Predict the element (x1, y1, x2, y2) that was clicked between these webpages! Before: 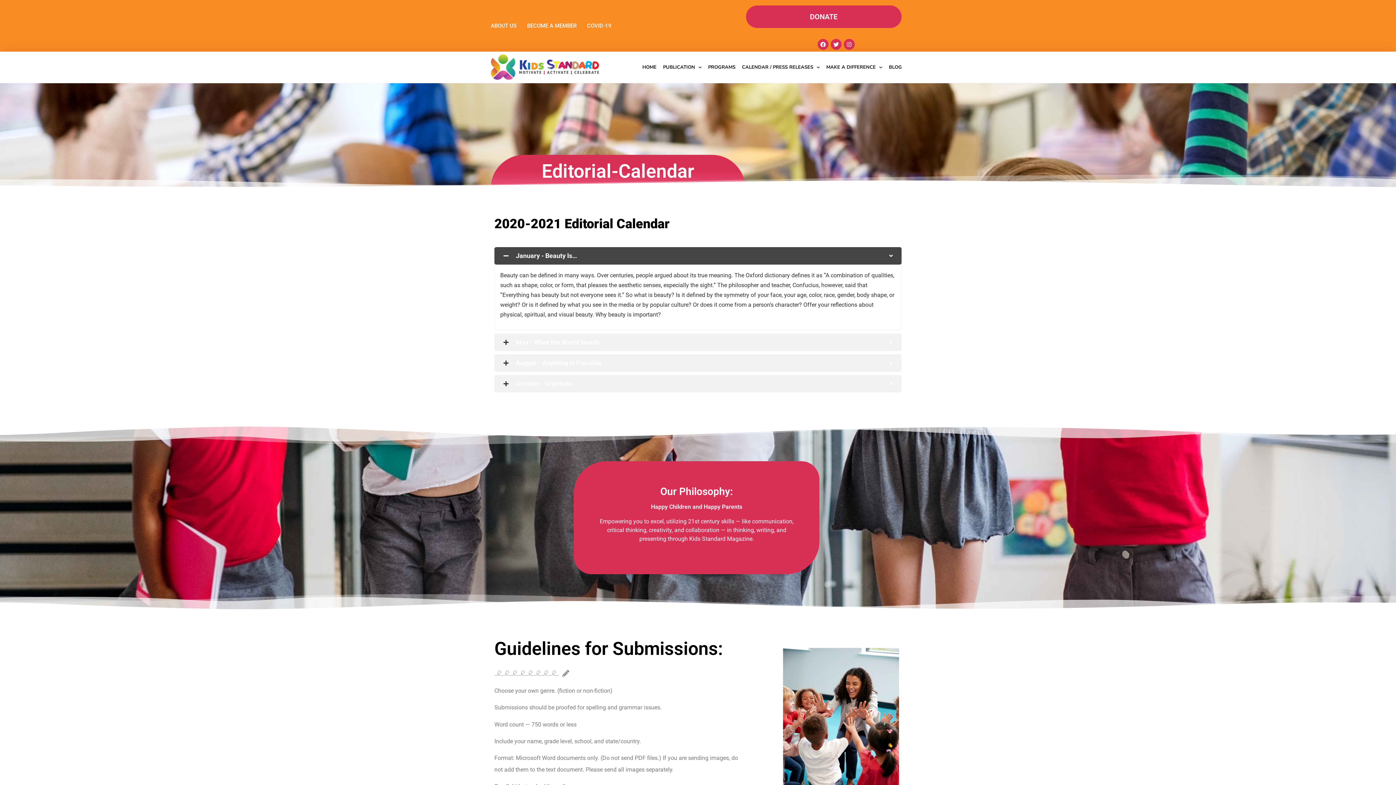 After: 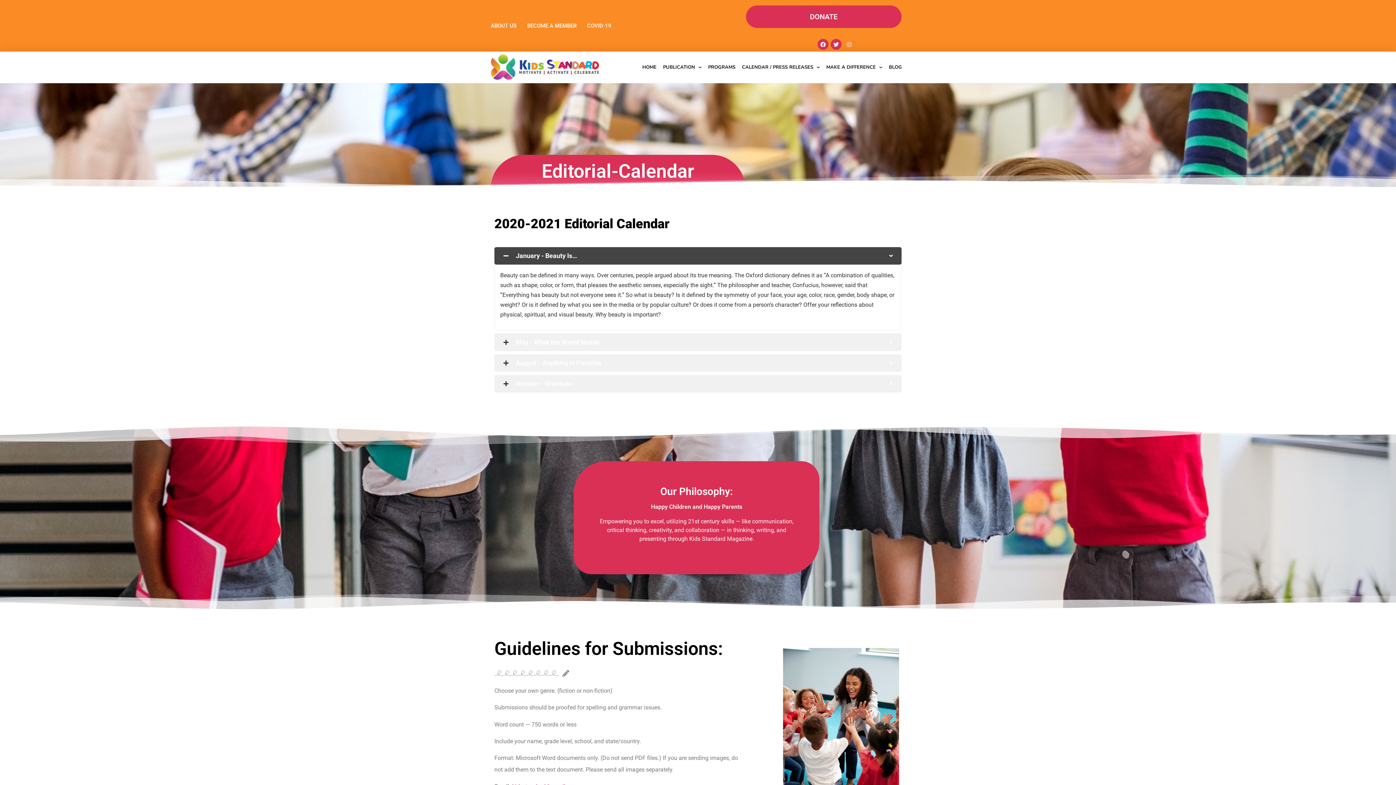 Action: label: Instagram bbox: (844, 38, 854, 49)